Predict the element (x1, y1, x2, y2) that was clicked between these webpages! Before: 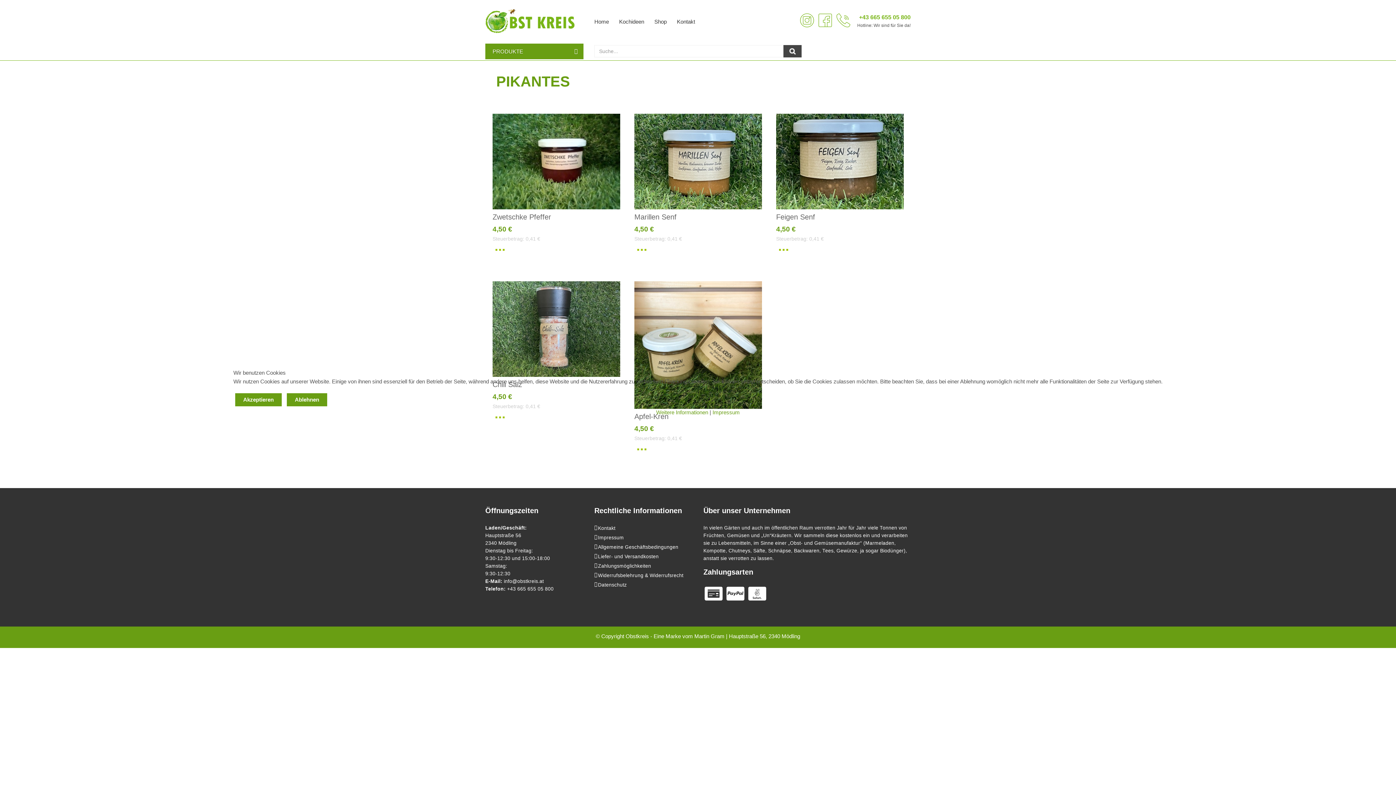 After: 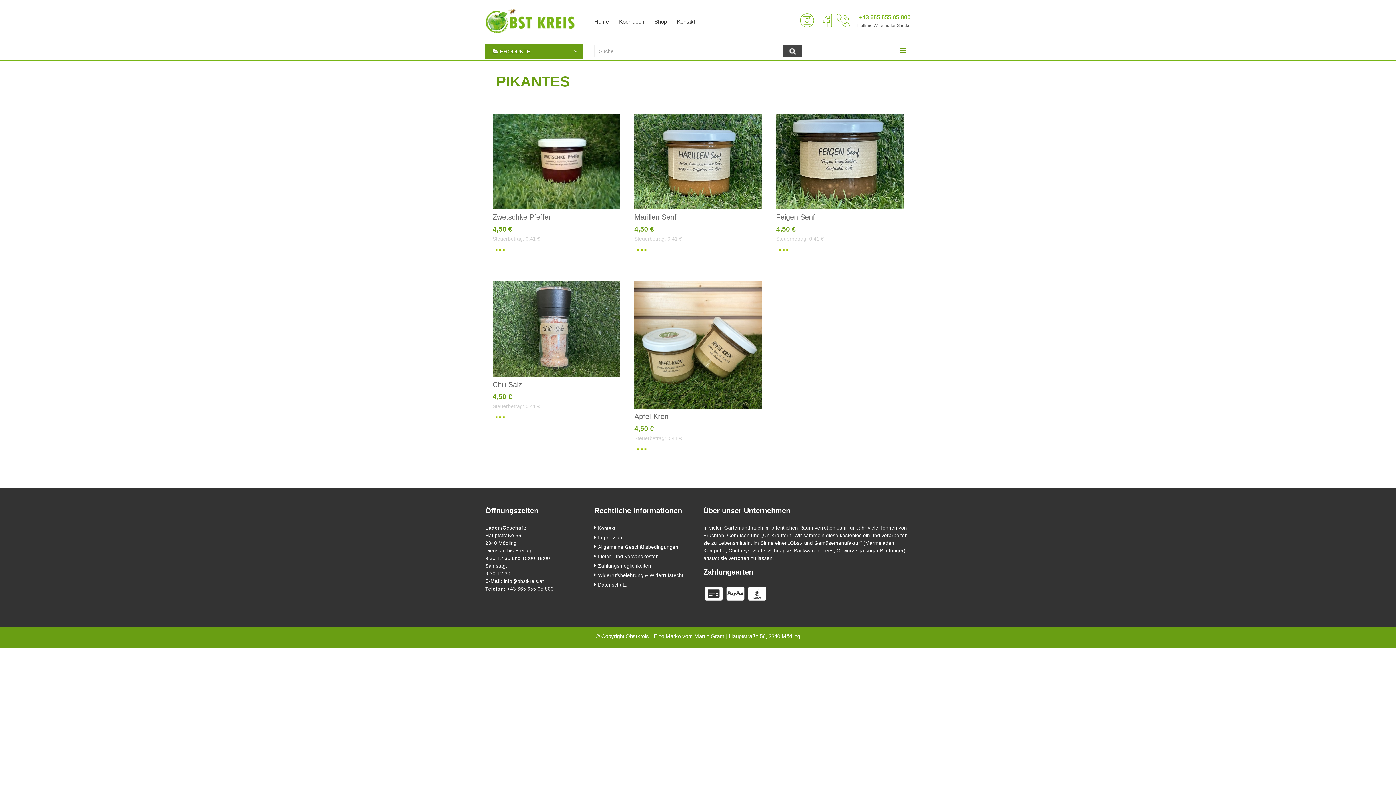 Action: label: Akzeptieren bbox: (235, 393, 281, 406)